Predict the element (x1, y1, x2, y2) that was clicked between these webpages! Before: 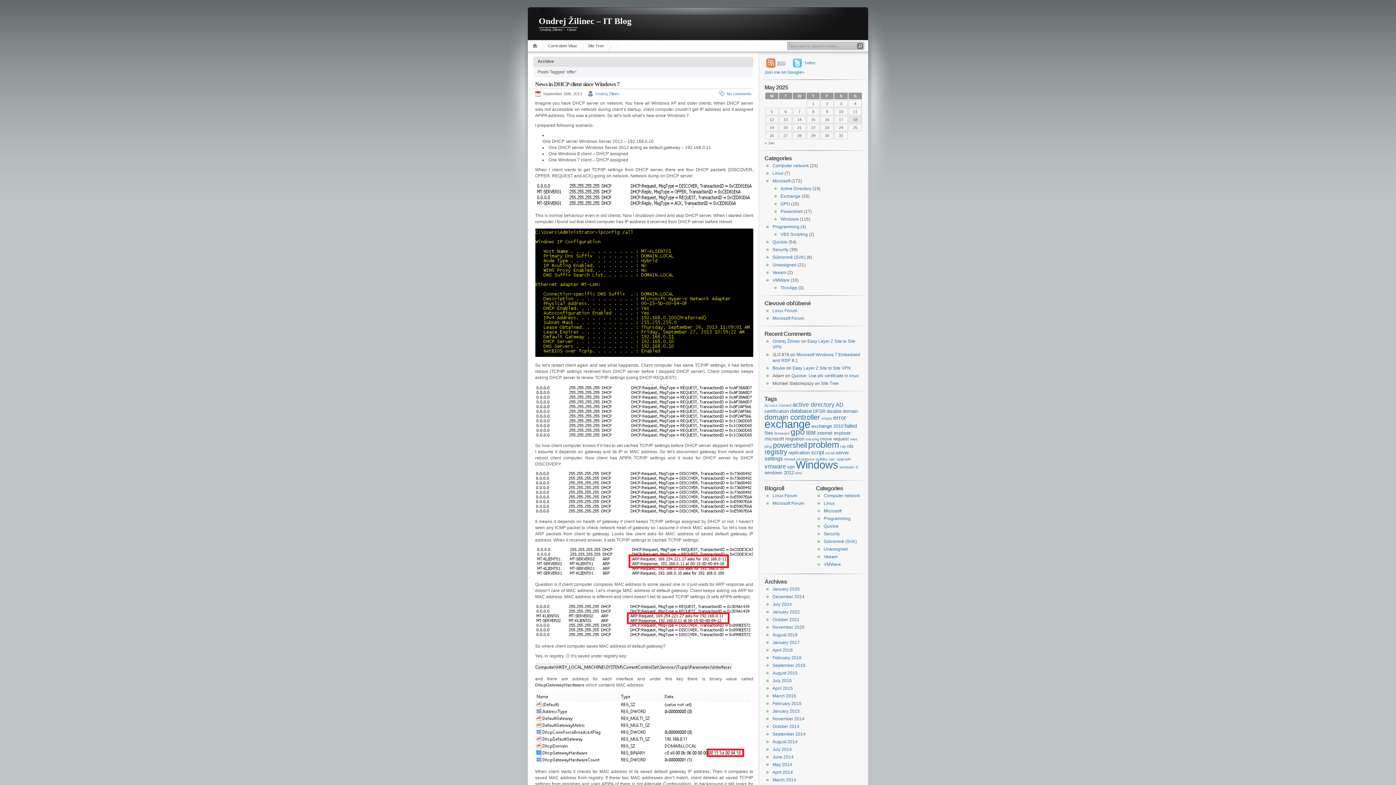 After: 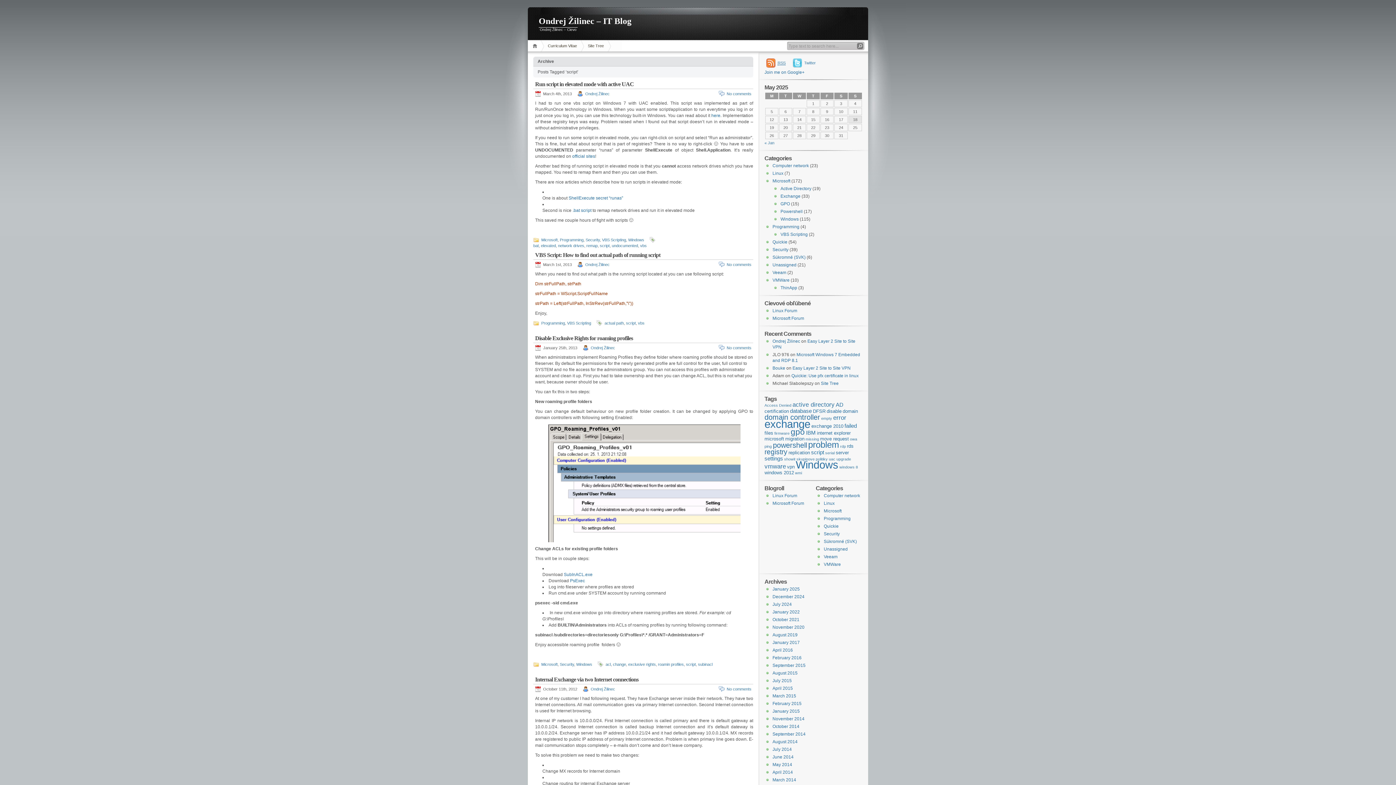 Action: label: script (5 items) bbox: (811, 449, 824, 455)